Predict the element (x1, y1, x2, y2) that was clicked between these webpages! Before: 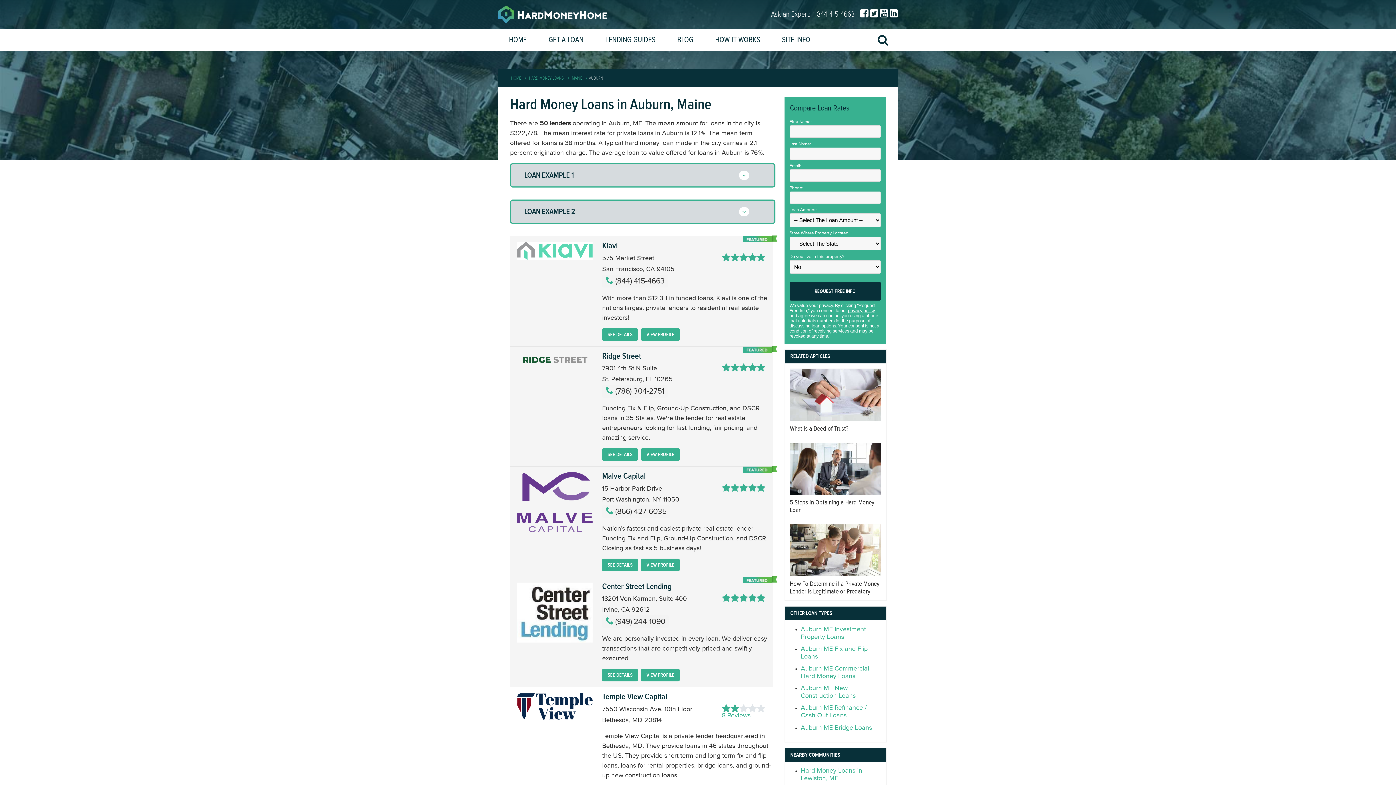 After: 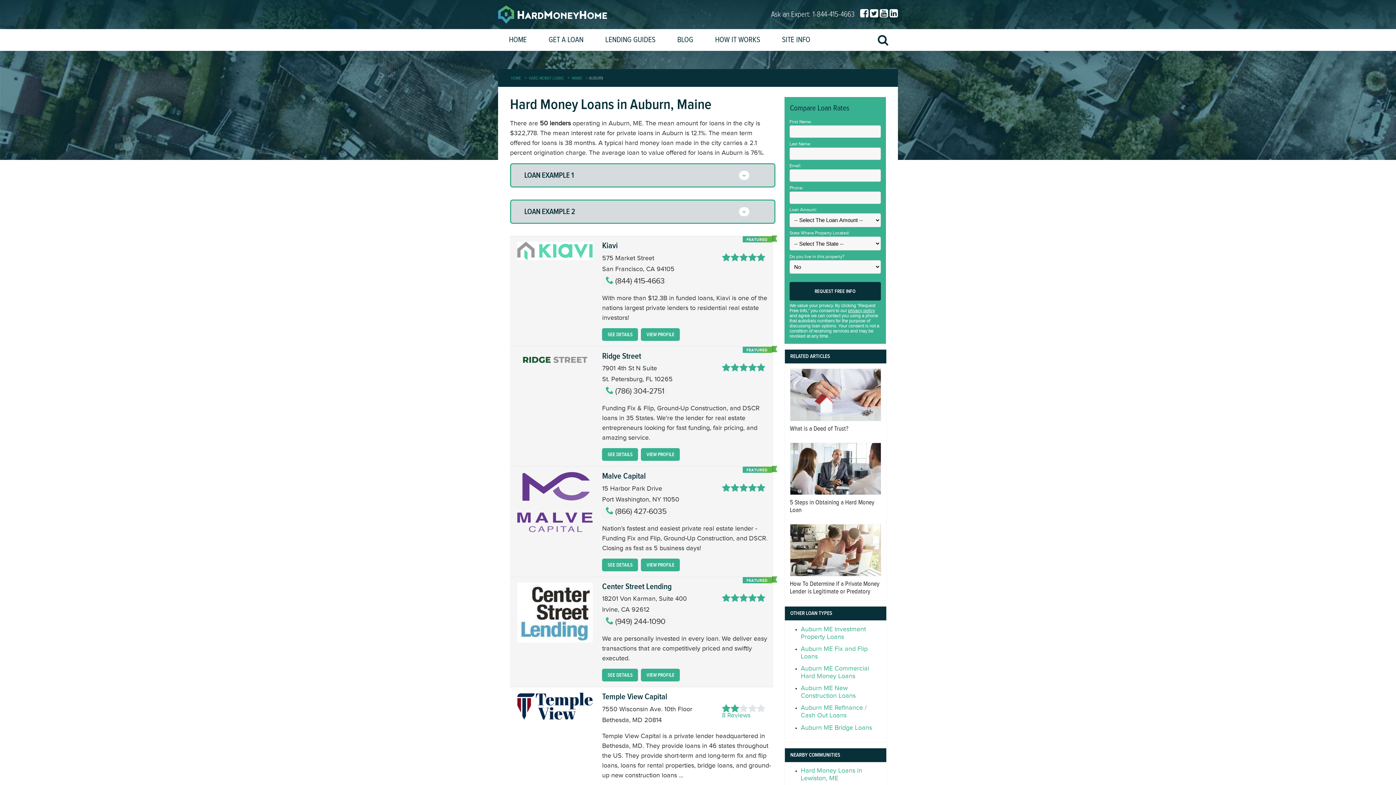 Action: label: Malve Capital bbox: (602, 472, 773, 480)